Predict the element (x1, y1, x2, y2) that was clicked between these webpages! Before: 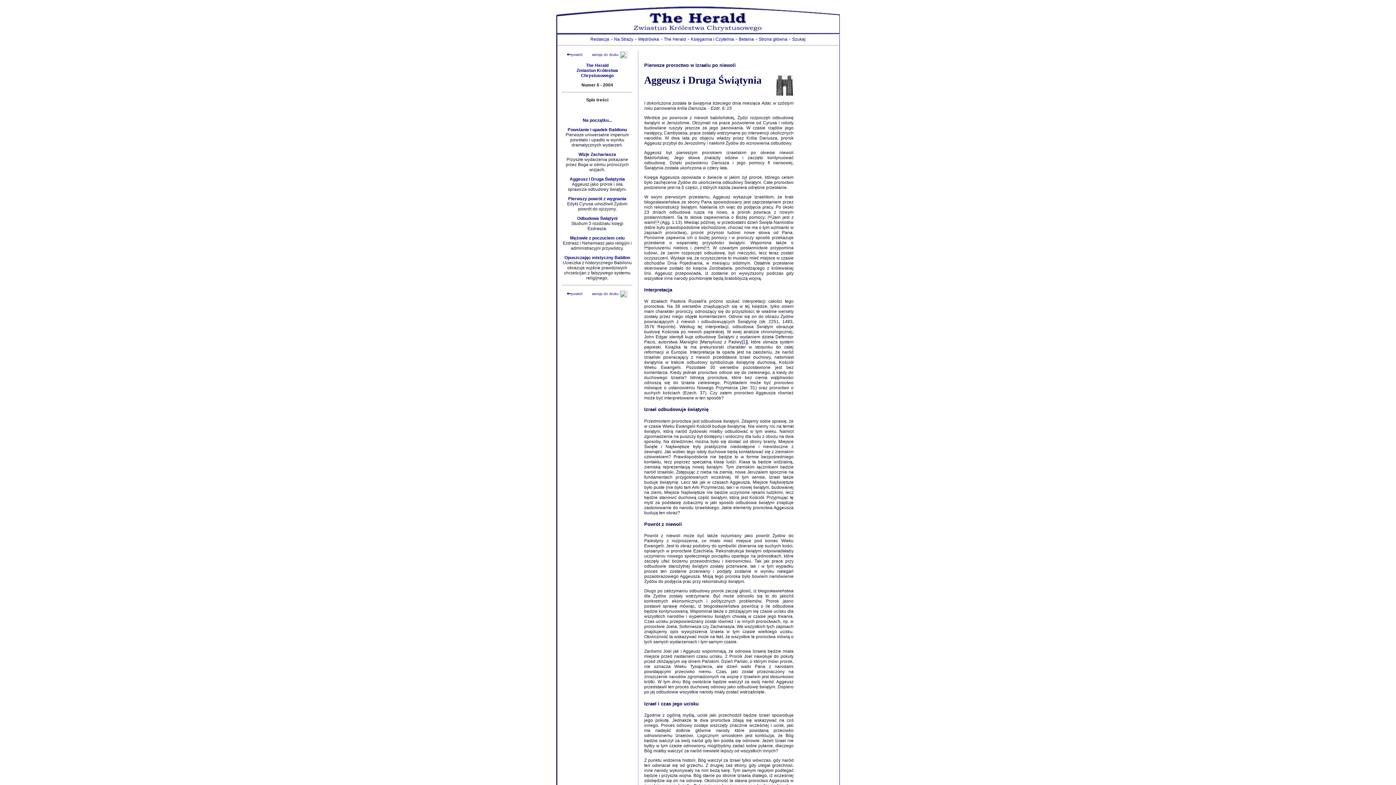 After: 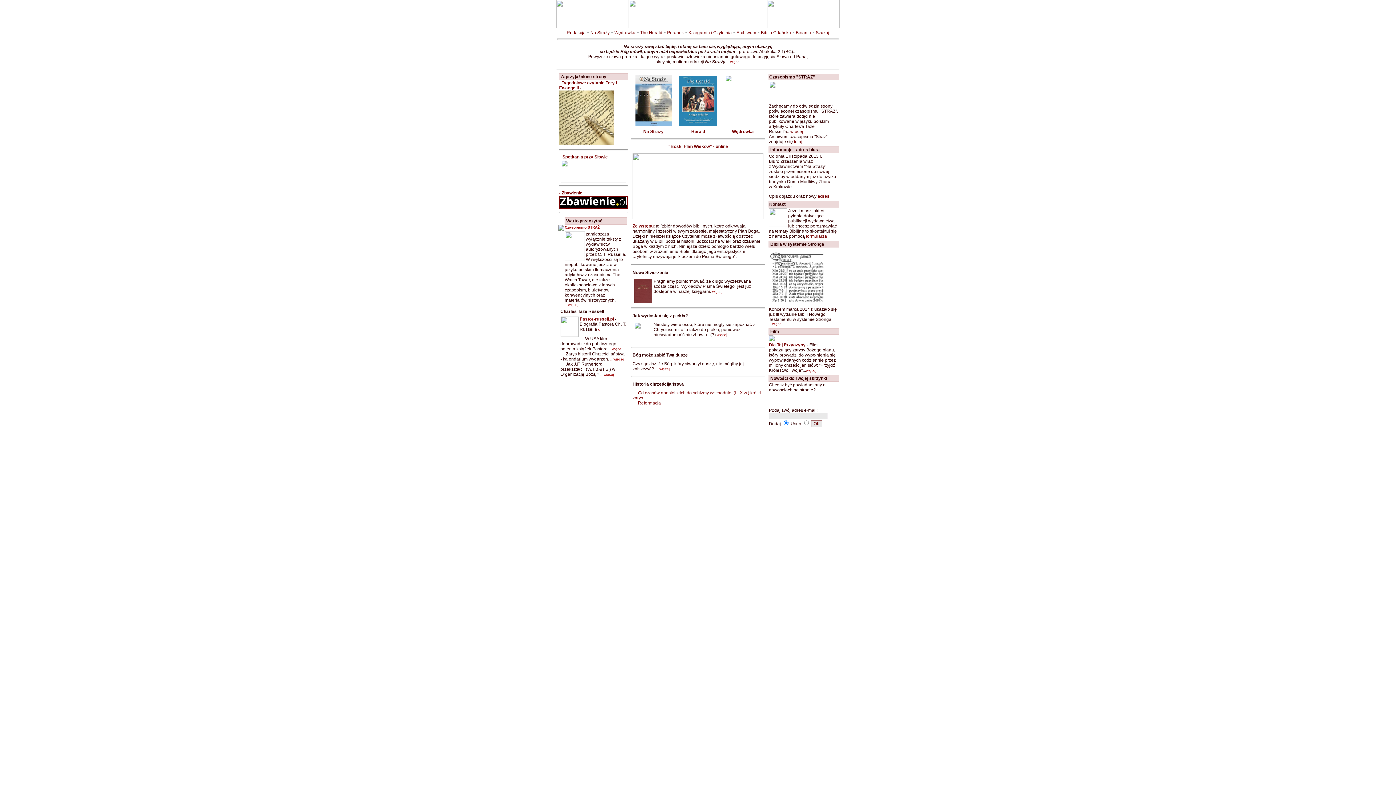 Action: bbox: (758, 36, 787, 41) label: Strona główna